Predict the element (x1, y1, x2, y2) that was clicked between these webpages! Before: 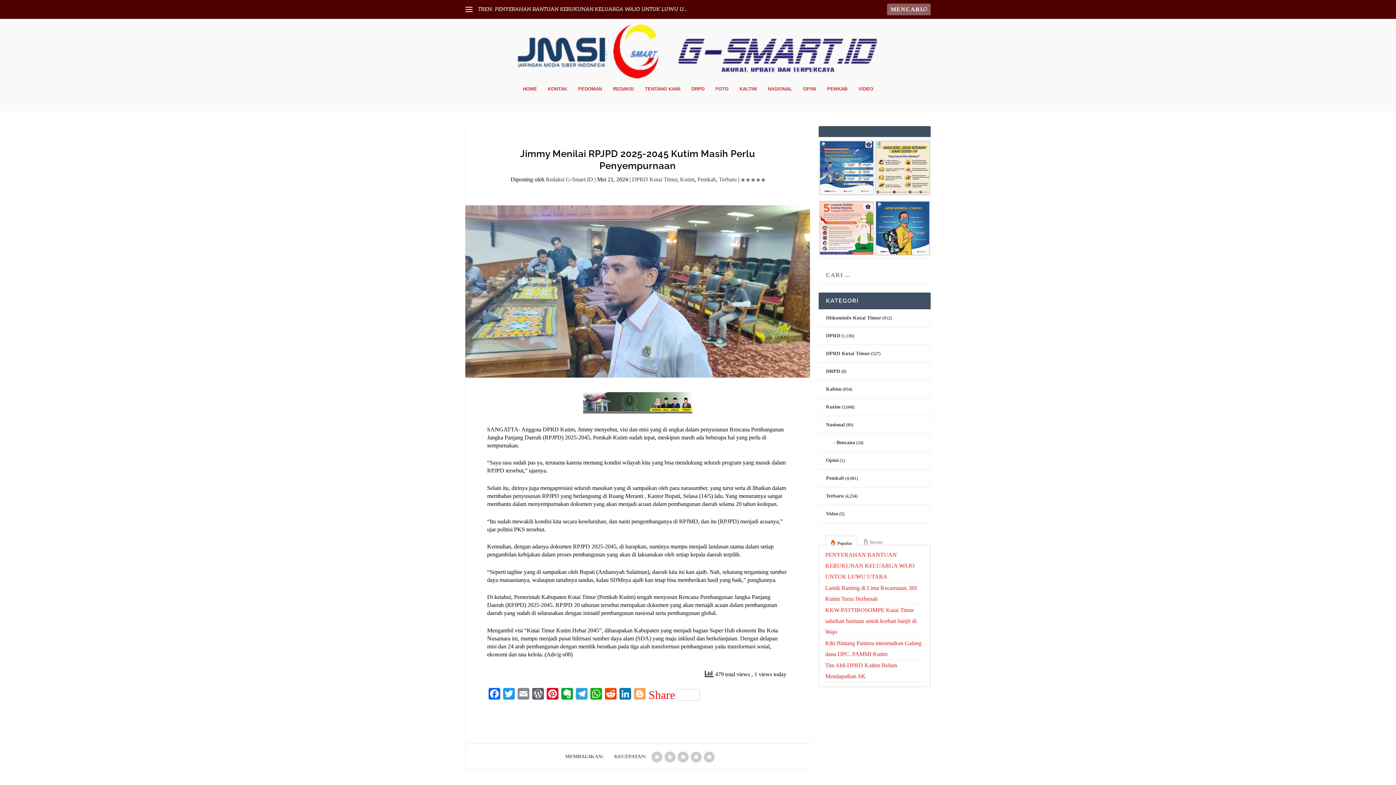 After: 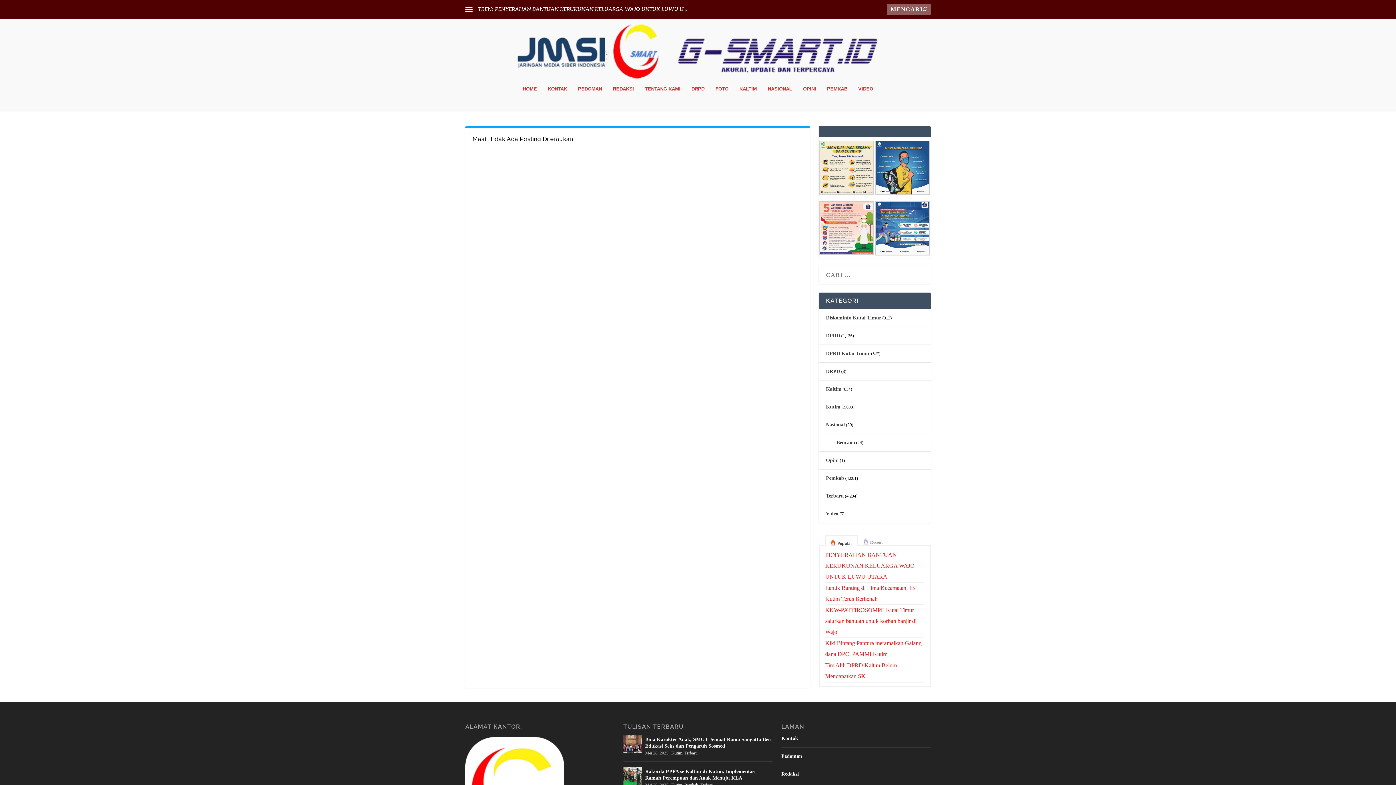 Action: bbox: (819, 250, 874, 256)